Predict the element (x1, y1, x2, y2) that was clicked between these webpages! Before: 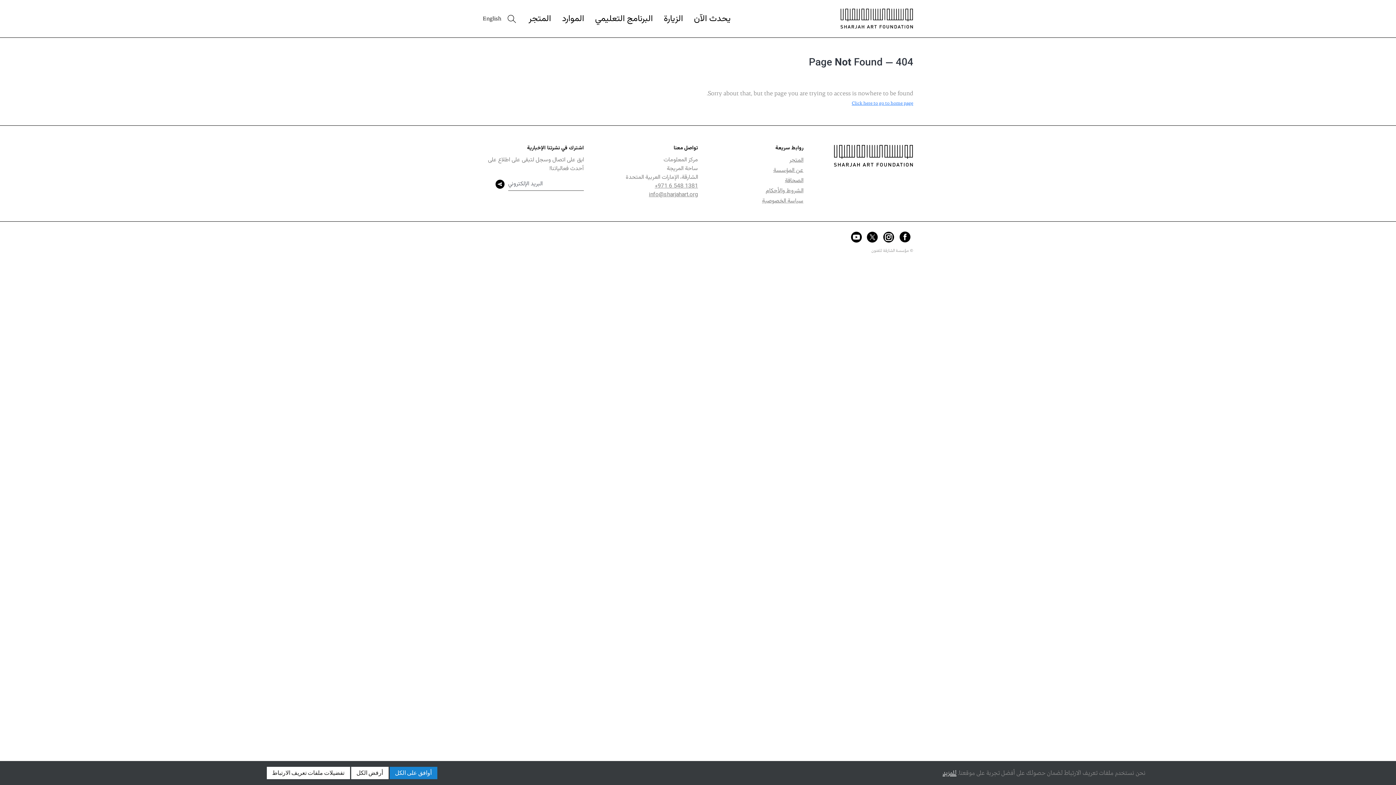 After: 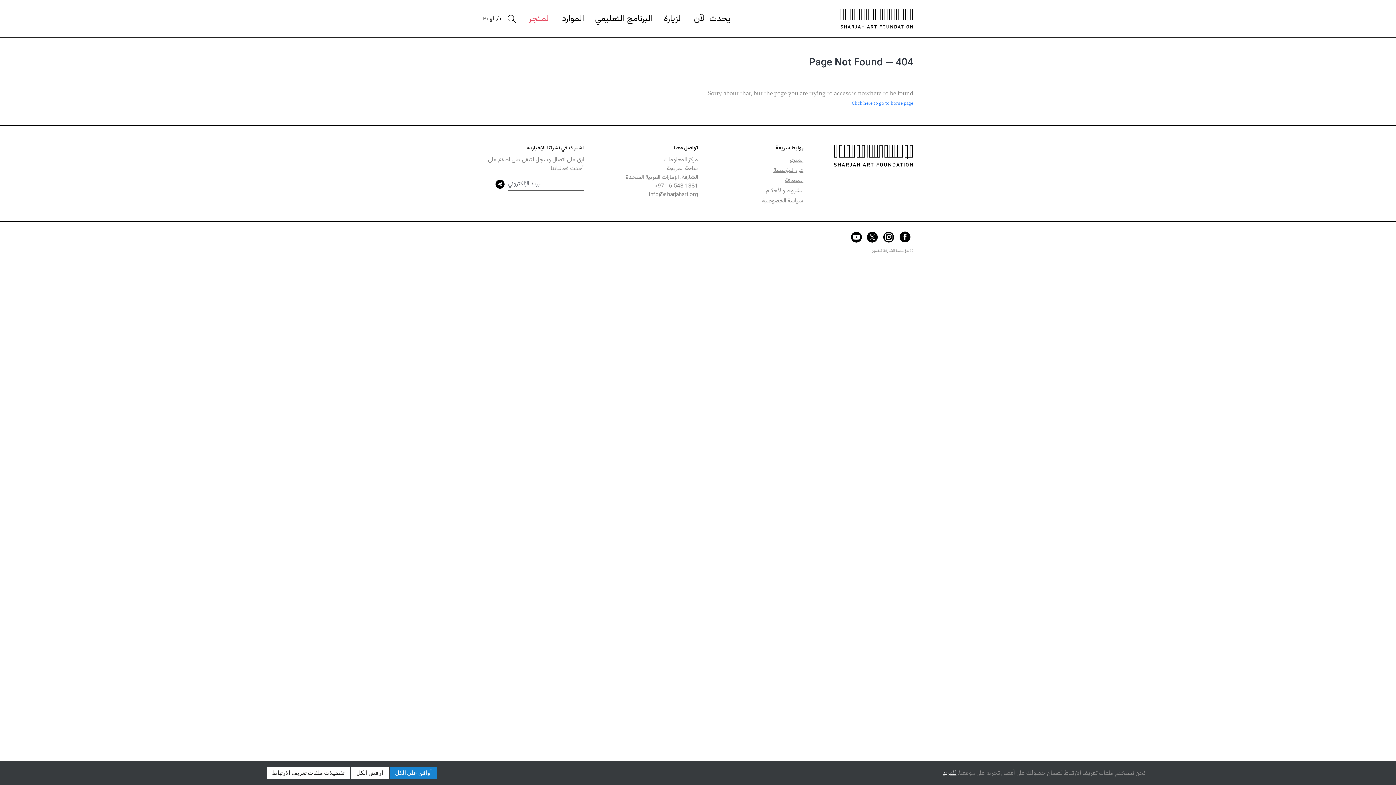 Action: bbox: (528, 15, 551, 22) label: المتجر